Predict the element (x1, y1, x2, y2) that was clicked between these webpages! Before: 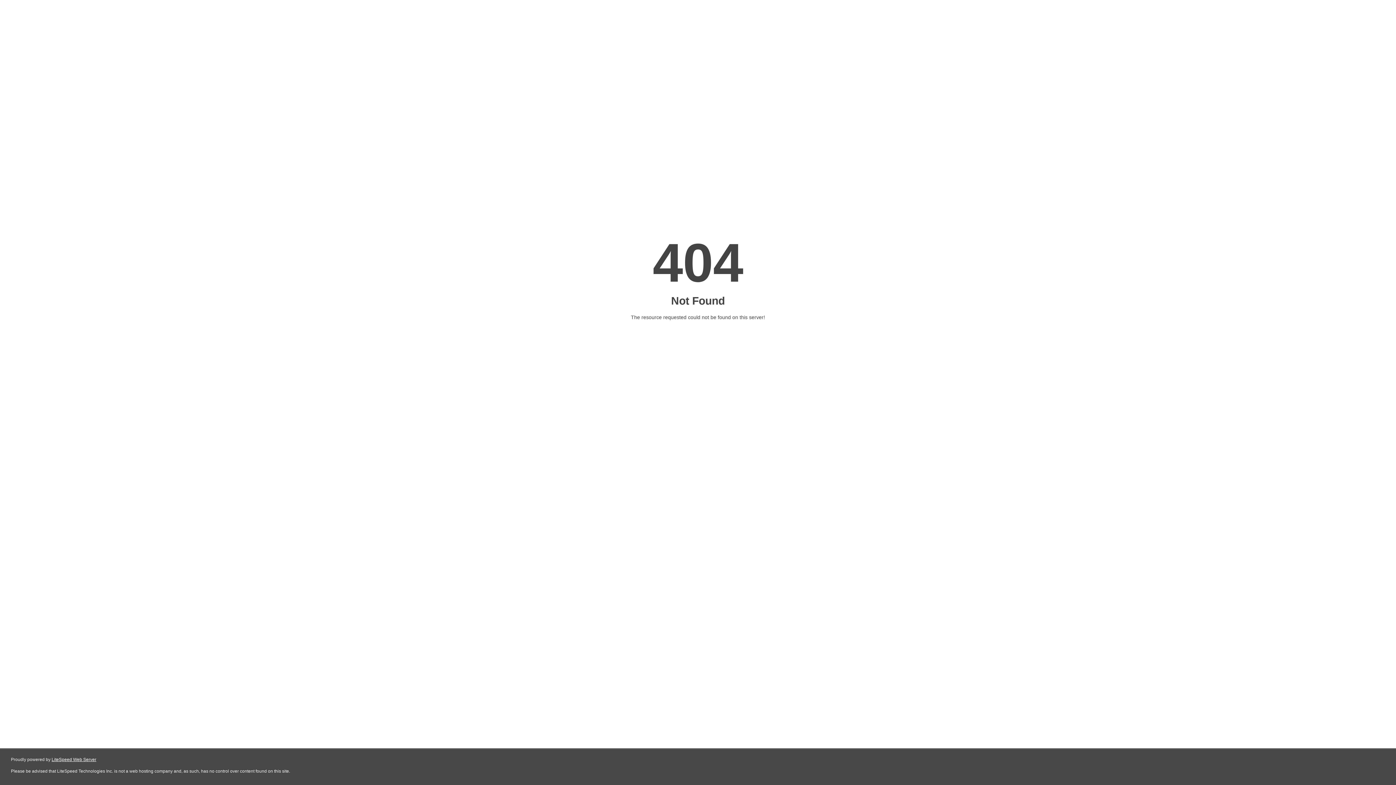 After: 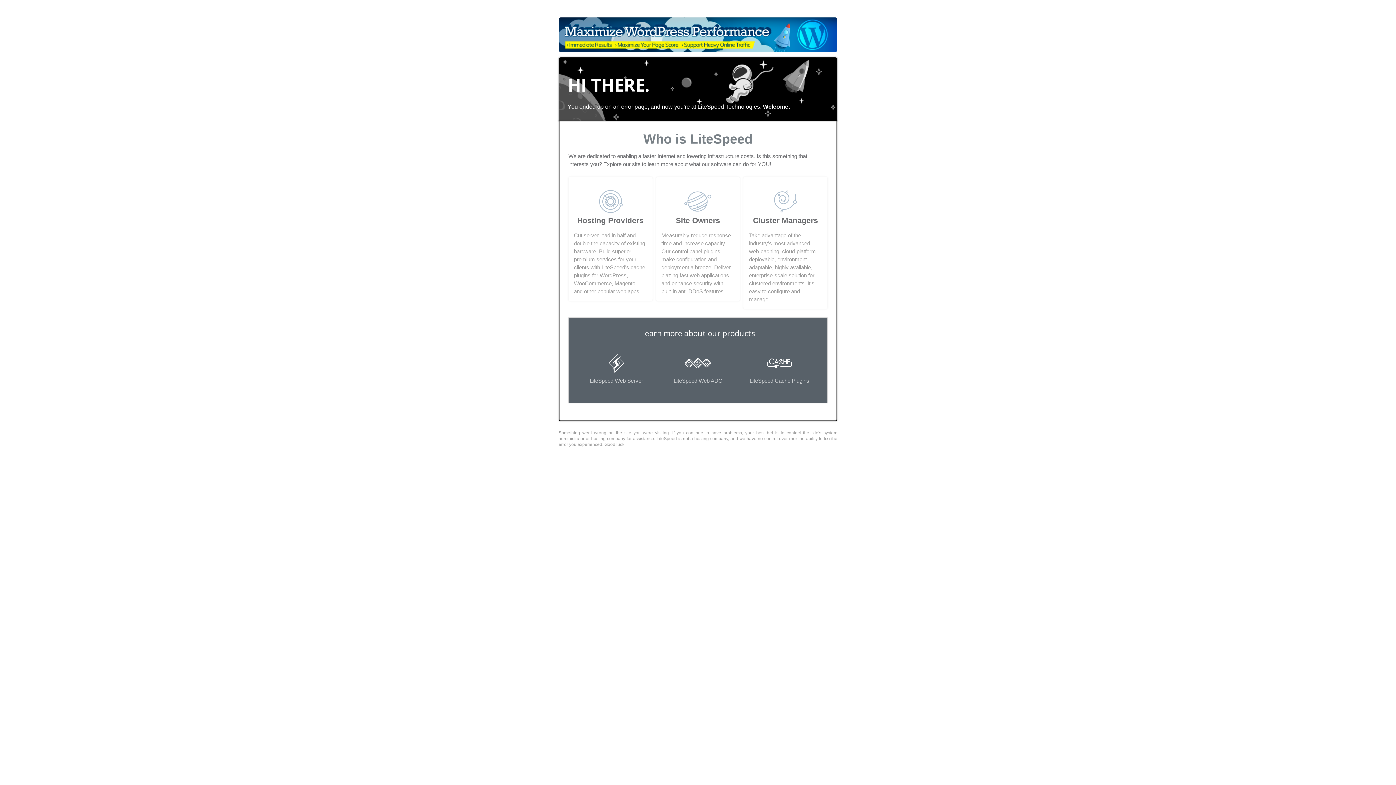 Action: label: LiteSpeed Web Server bbox: (51, 757, 96, 762)